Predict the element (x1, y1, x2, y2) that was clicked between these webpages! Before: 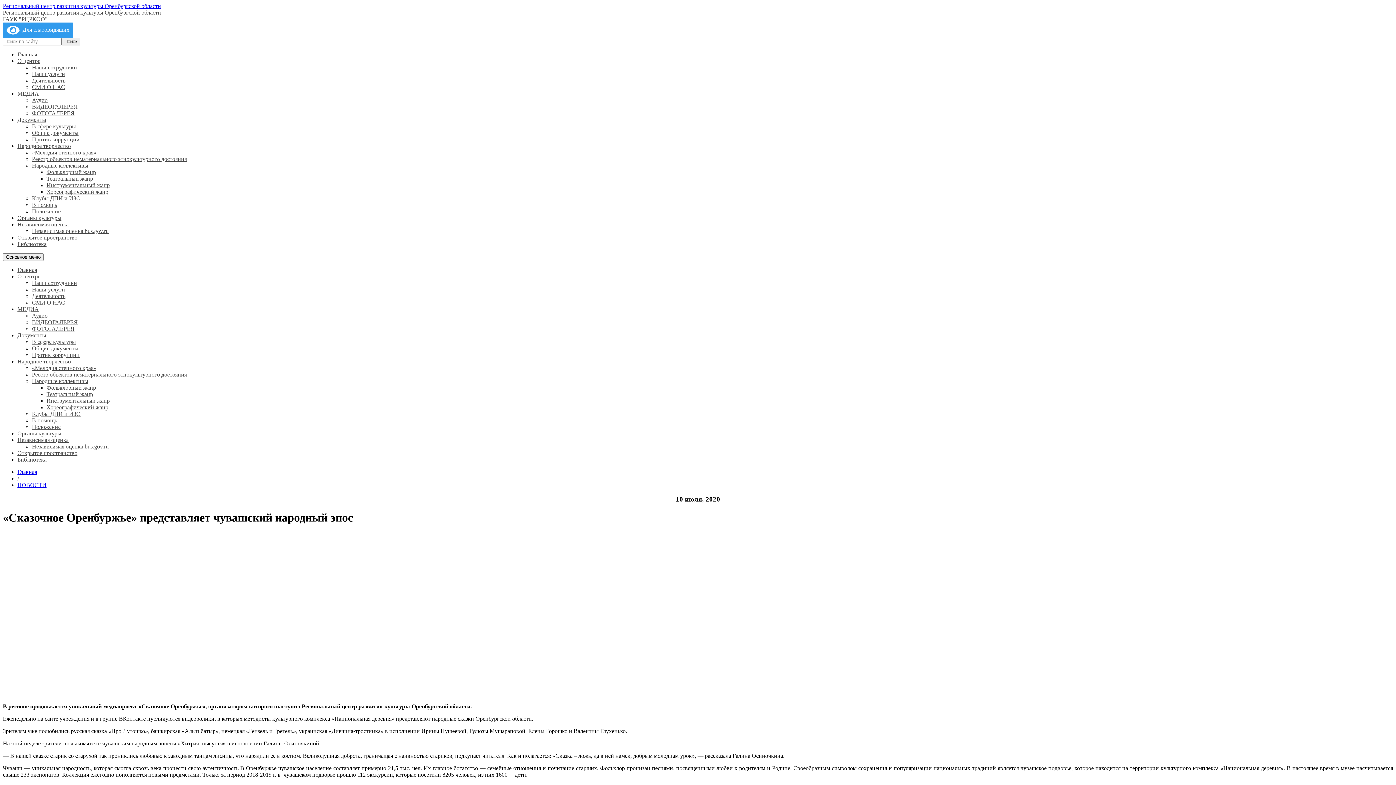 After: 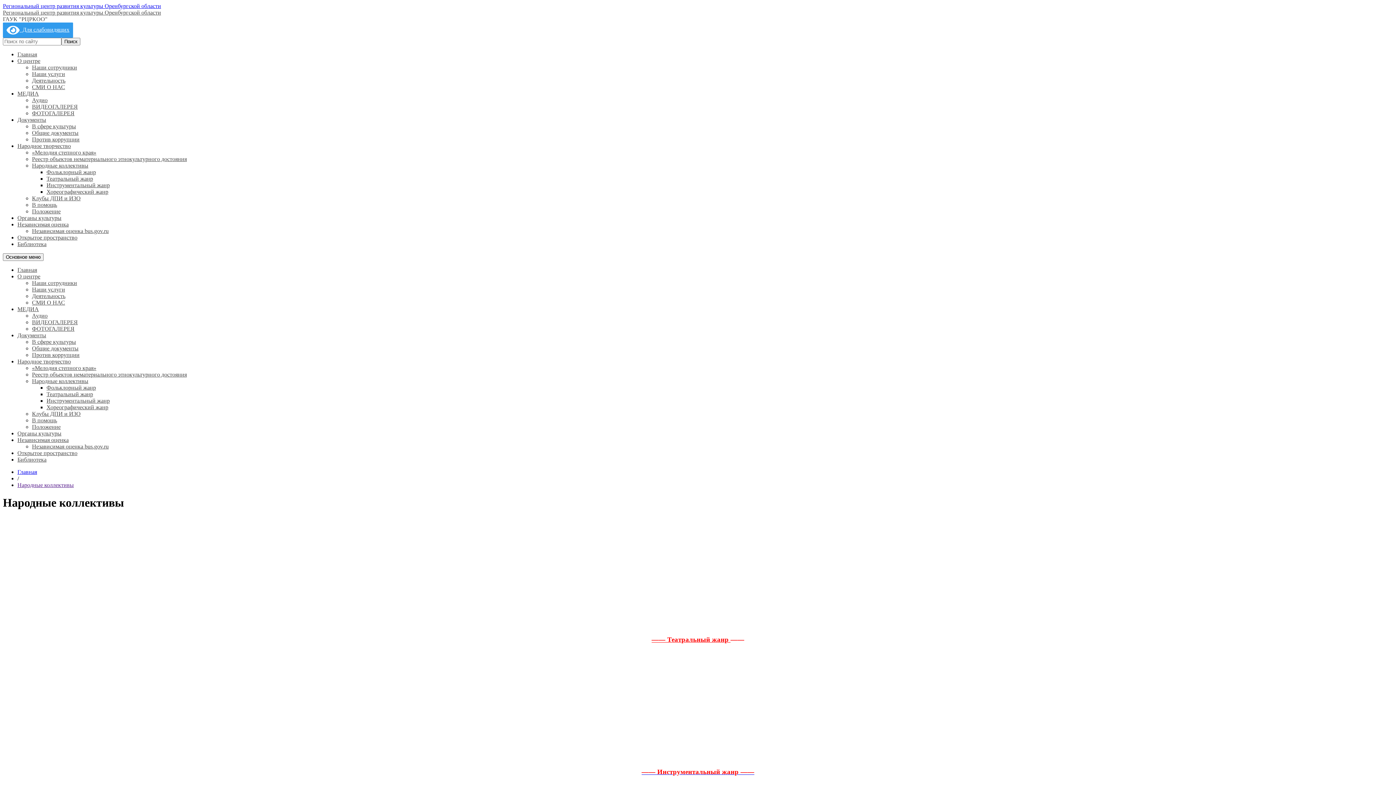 Action: bbox: (32, 378, 88, 384) label: Народные коллективы